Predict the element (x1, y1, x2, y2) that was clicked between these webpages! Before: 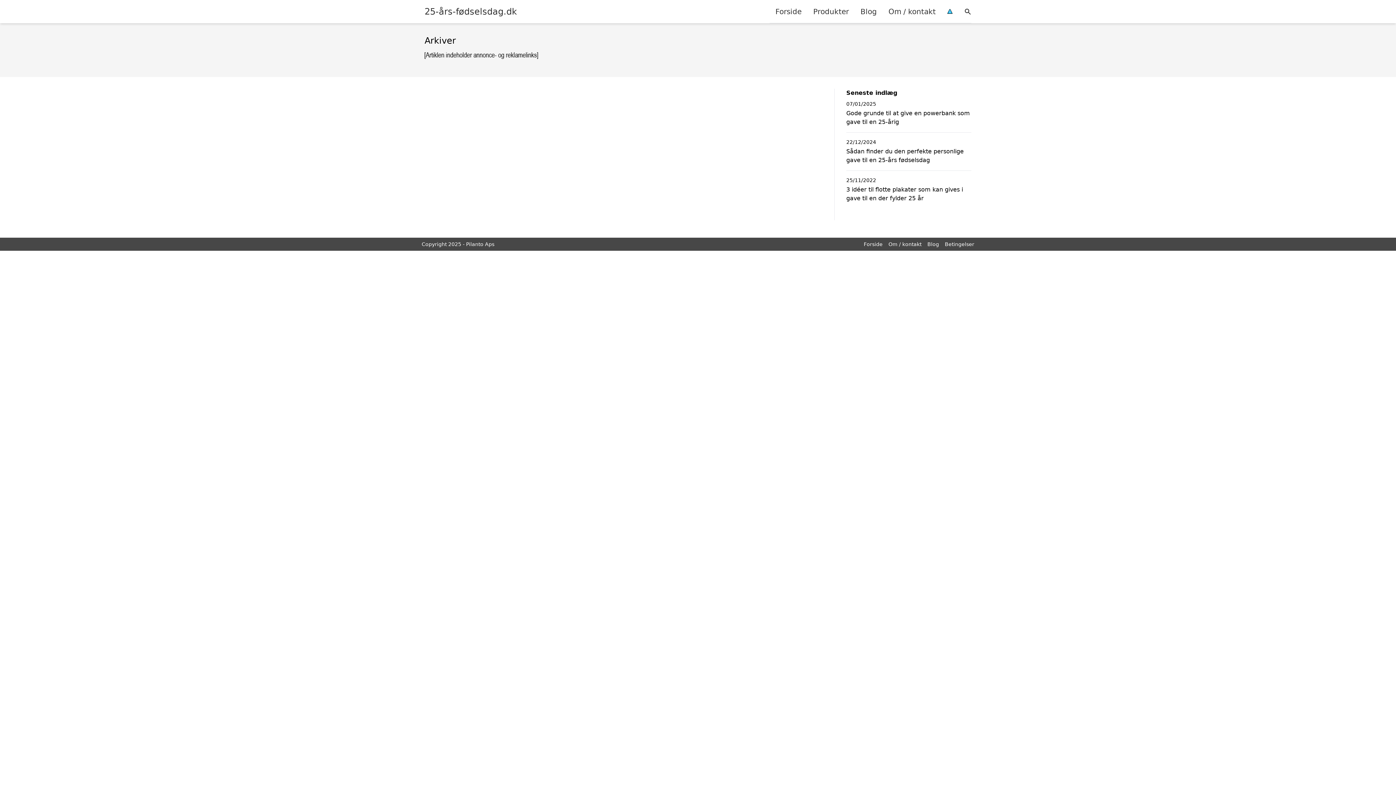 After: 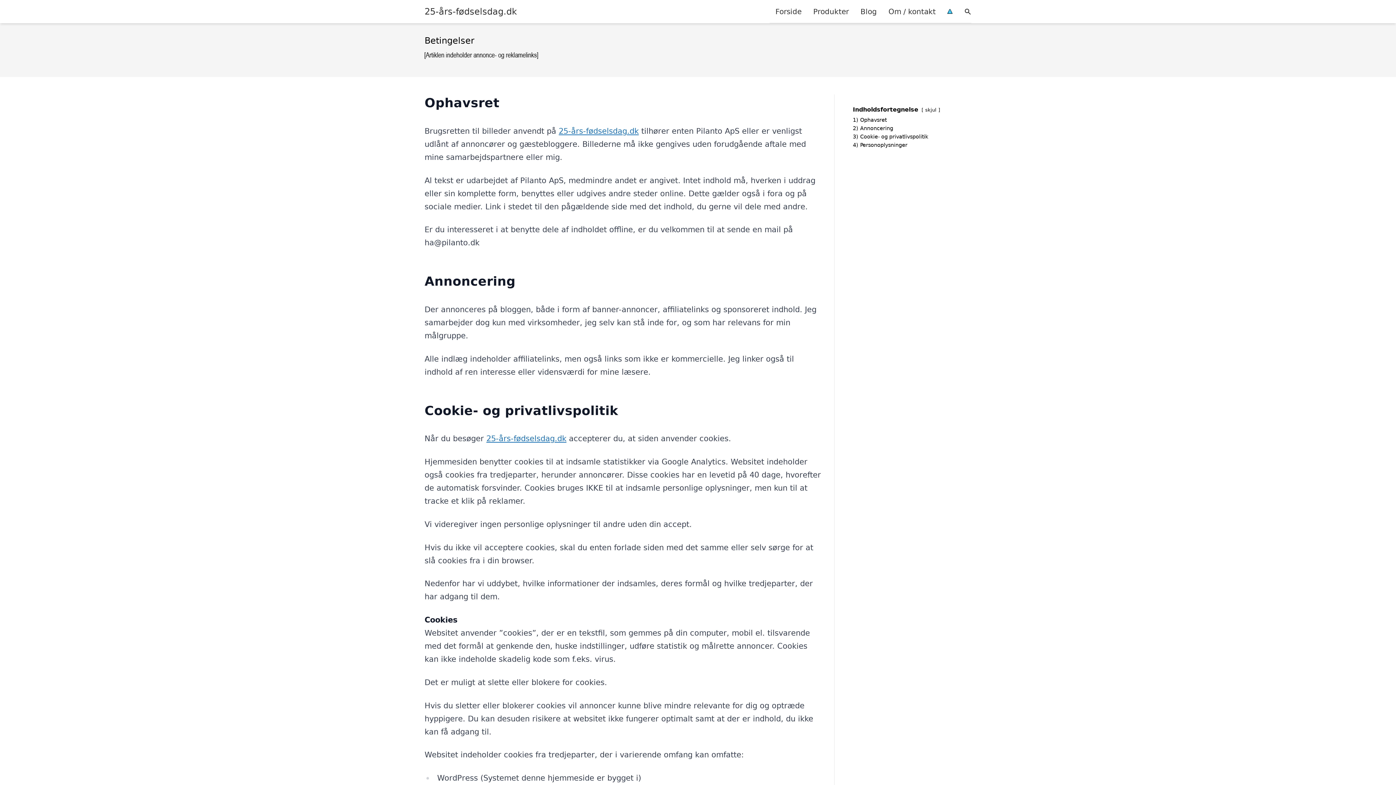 Action: bbox: (945, 241, 974, 247) label: Betingelser